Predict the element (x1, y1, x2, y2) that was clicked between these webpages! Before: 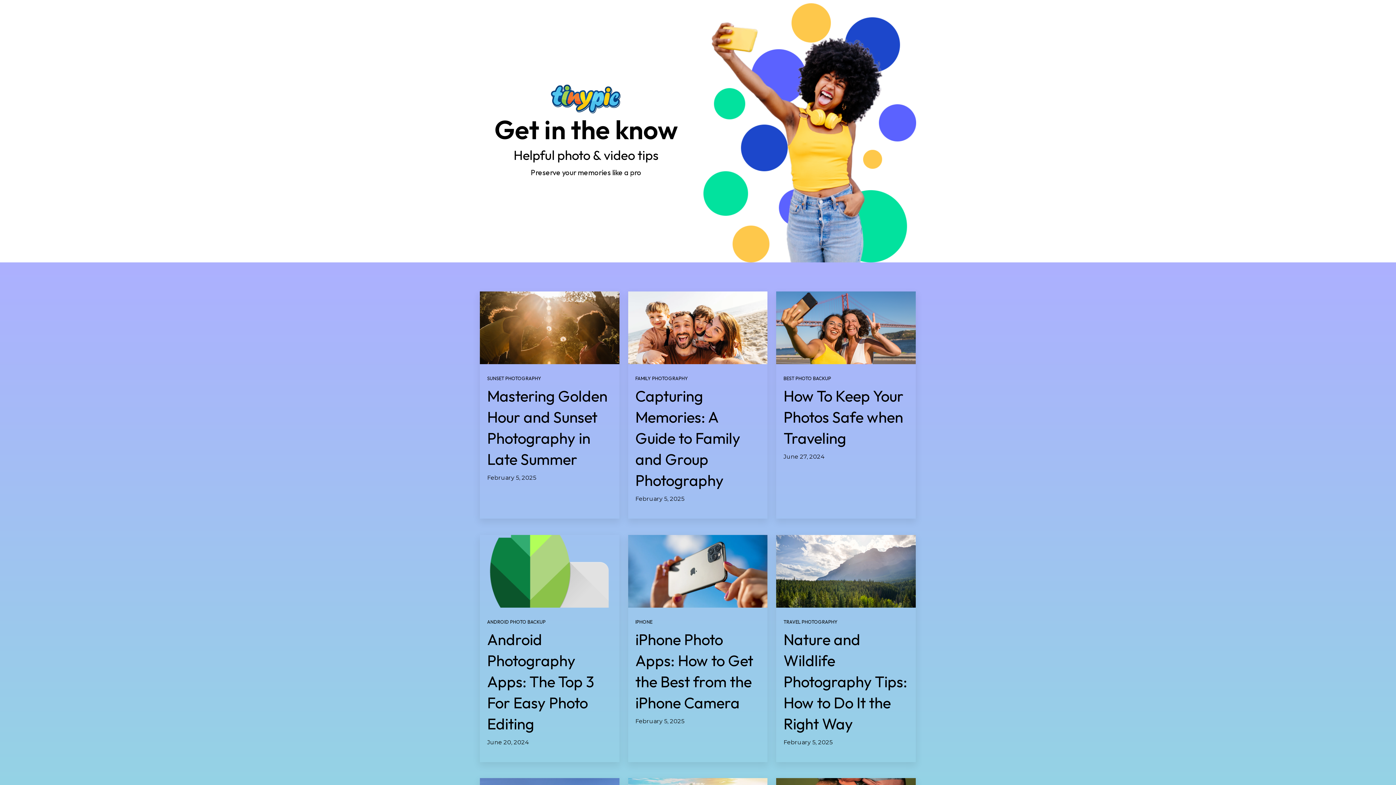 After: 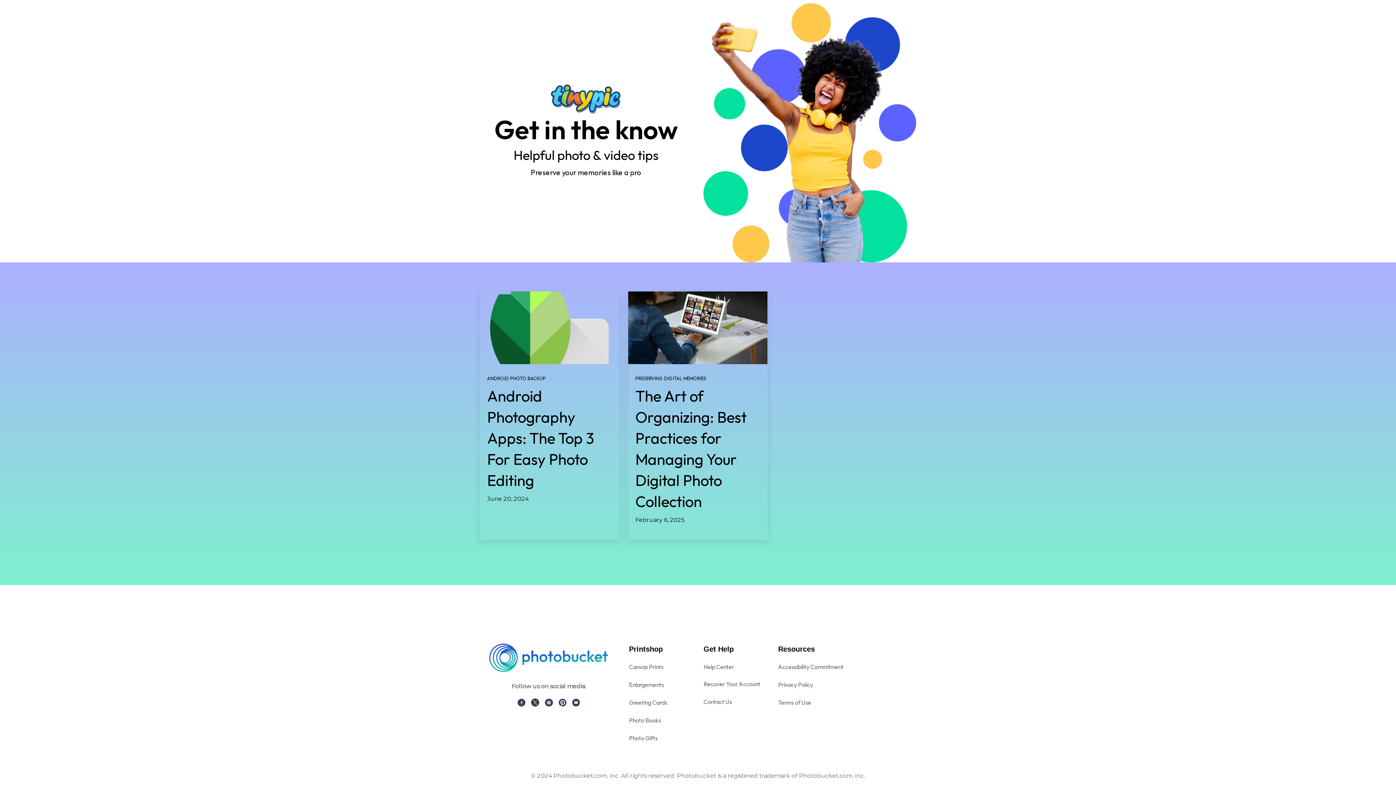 Action: bbox: (487, 619, 545, 625) label: ANDROID PHOTO BACKUP